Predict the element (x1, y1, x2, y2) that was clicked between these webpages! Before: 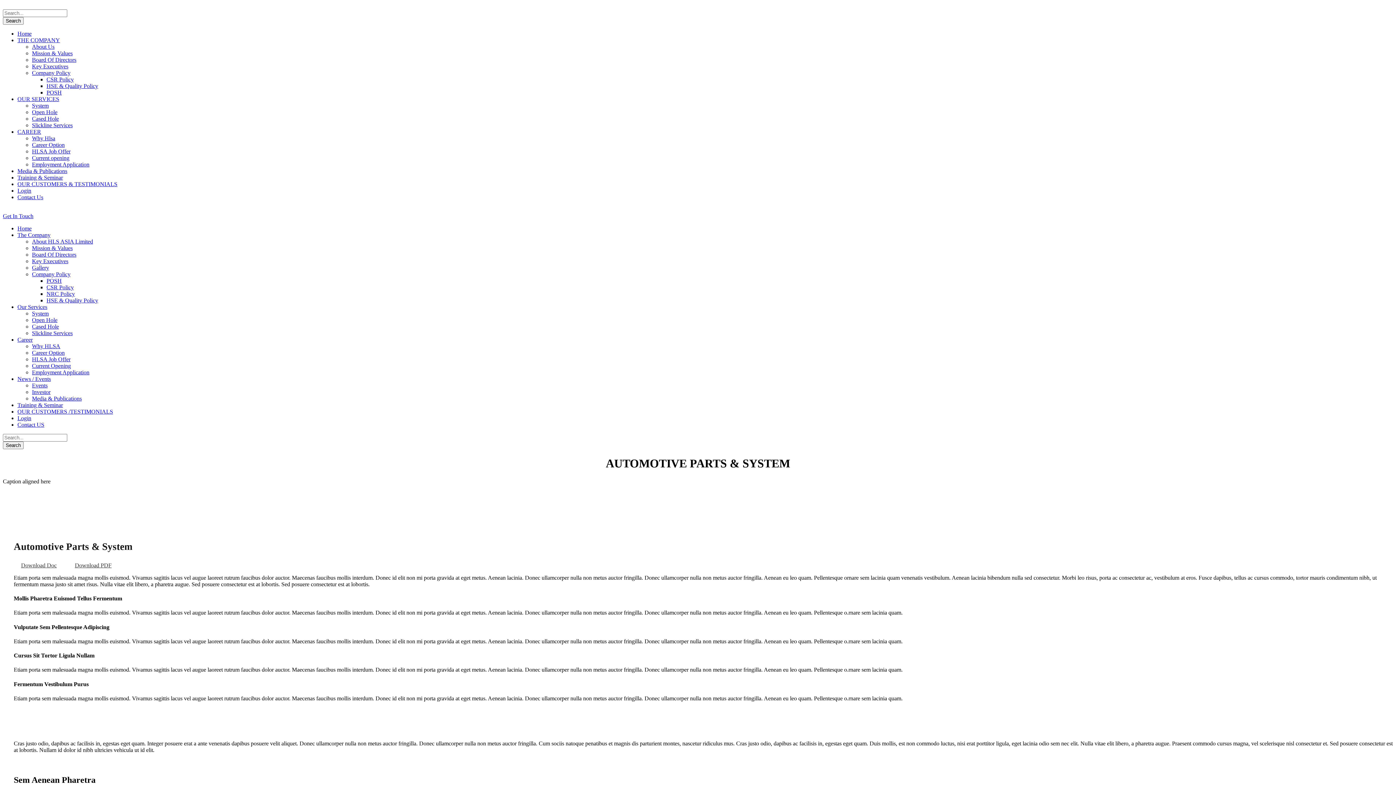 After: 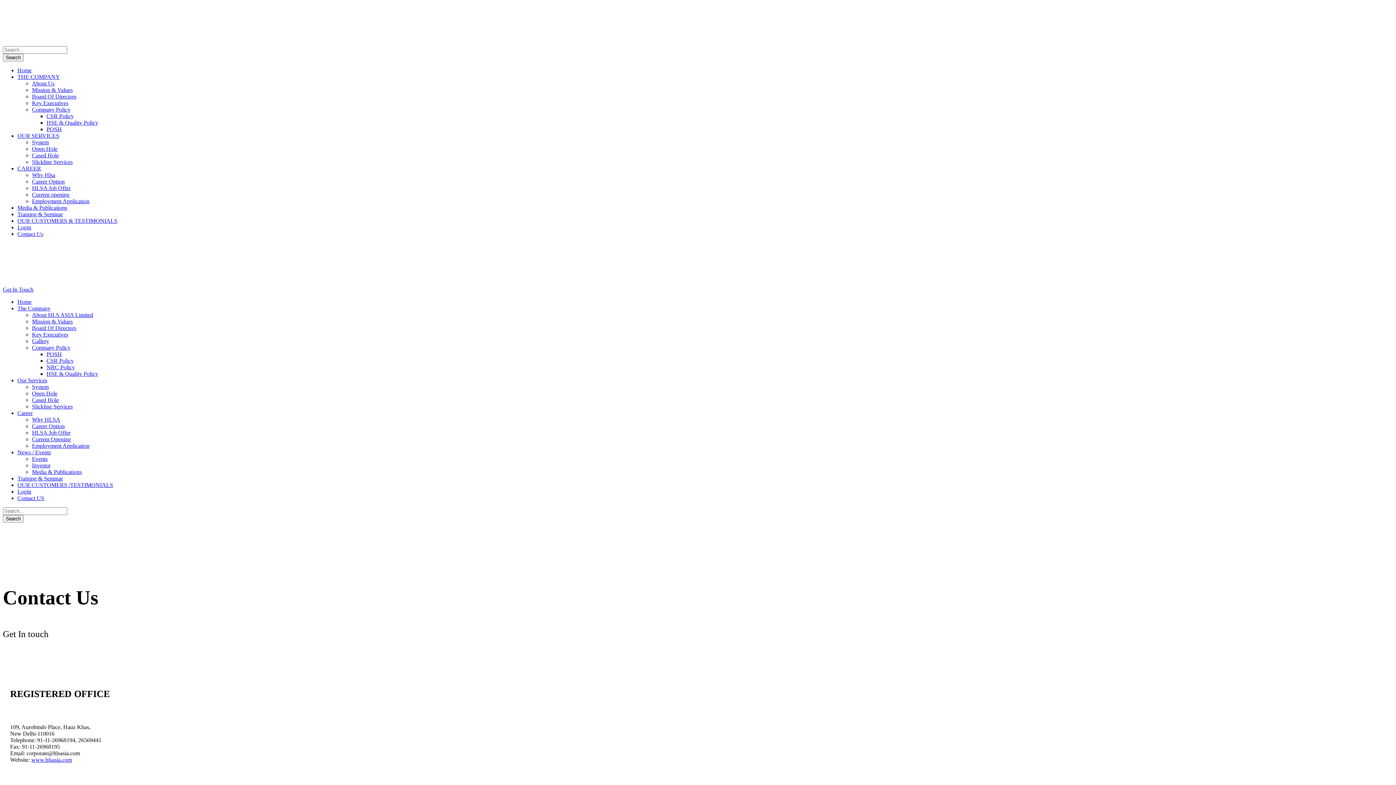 Action: bbox: (2, 213, 33, 219) label: Get In Touch